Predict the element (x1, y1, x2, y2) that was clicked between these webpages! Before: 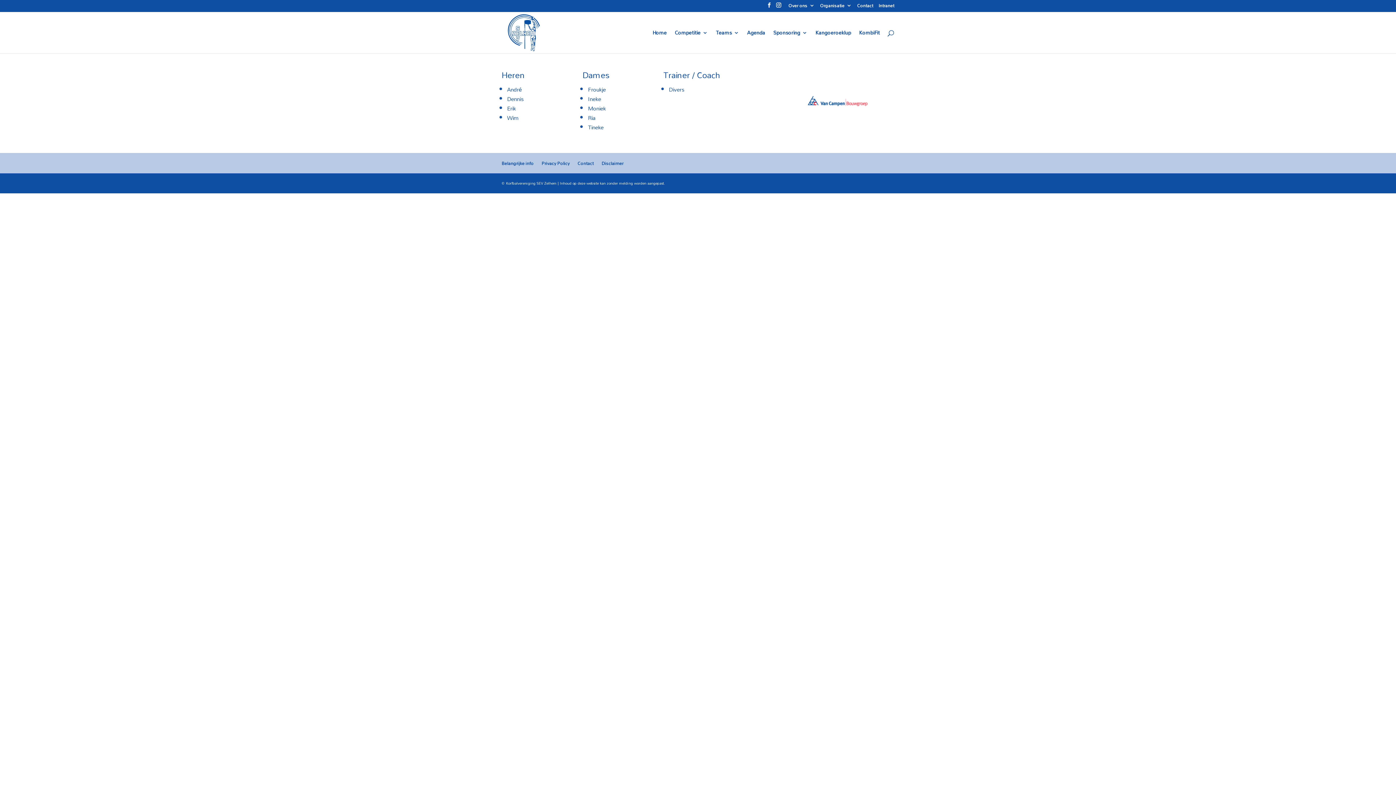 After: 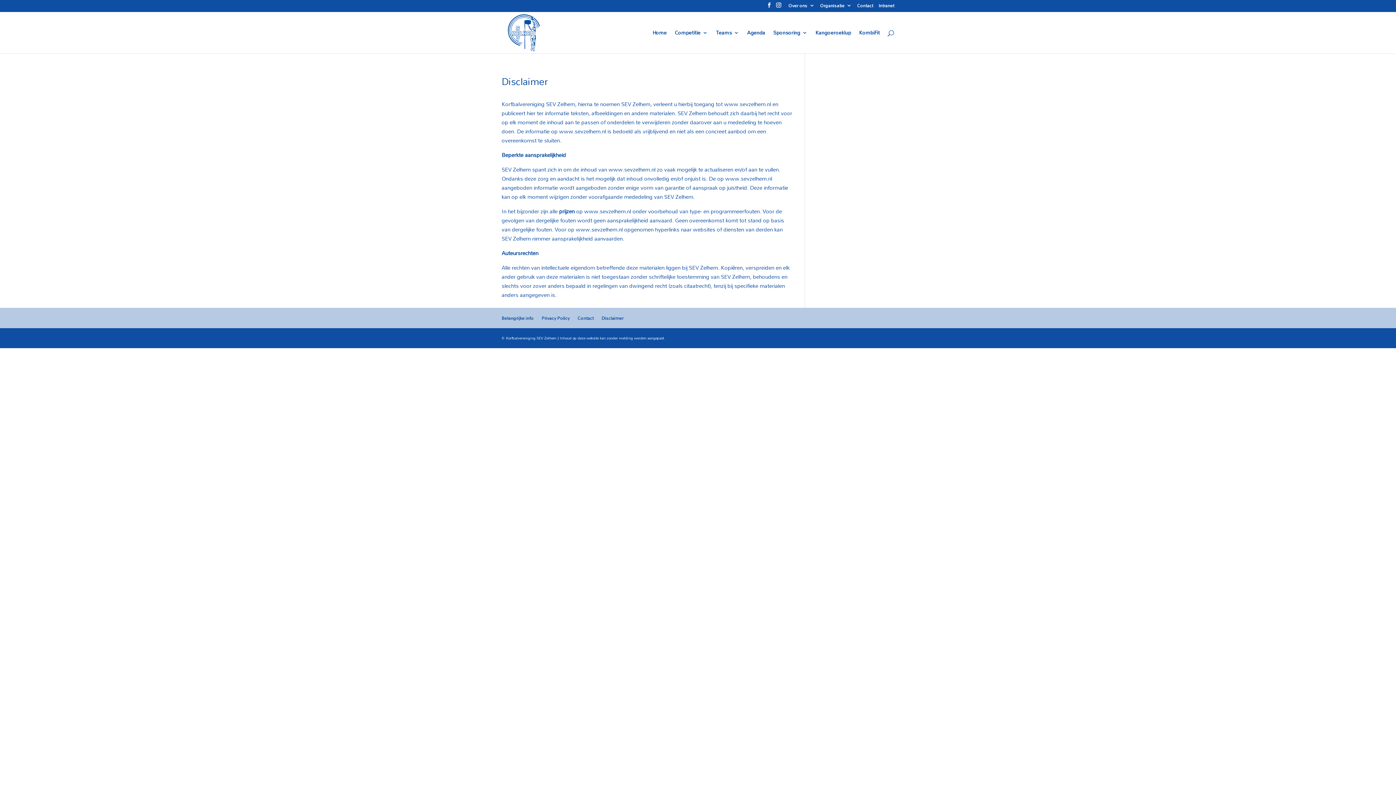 Action: bbox: (601, 158, 623, 167) label: Disclaimer